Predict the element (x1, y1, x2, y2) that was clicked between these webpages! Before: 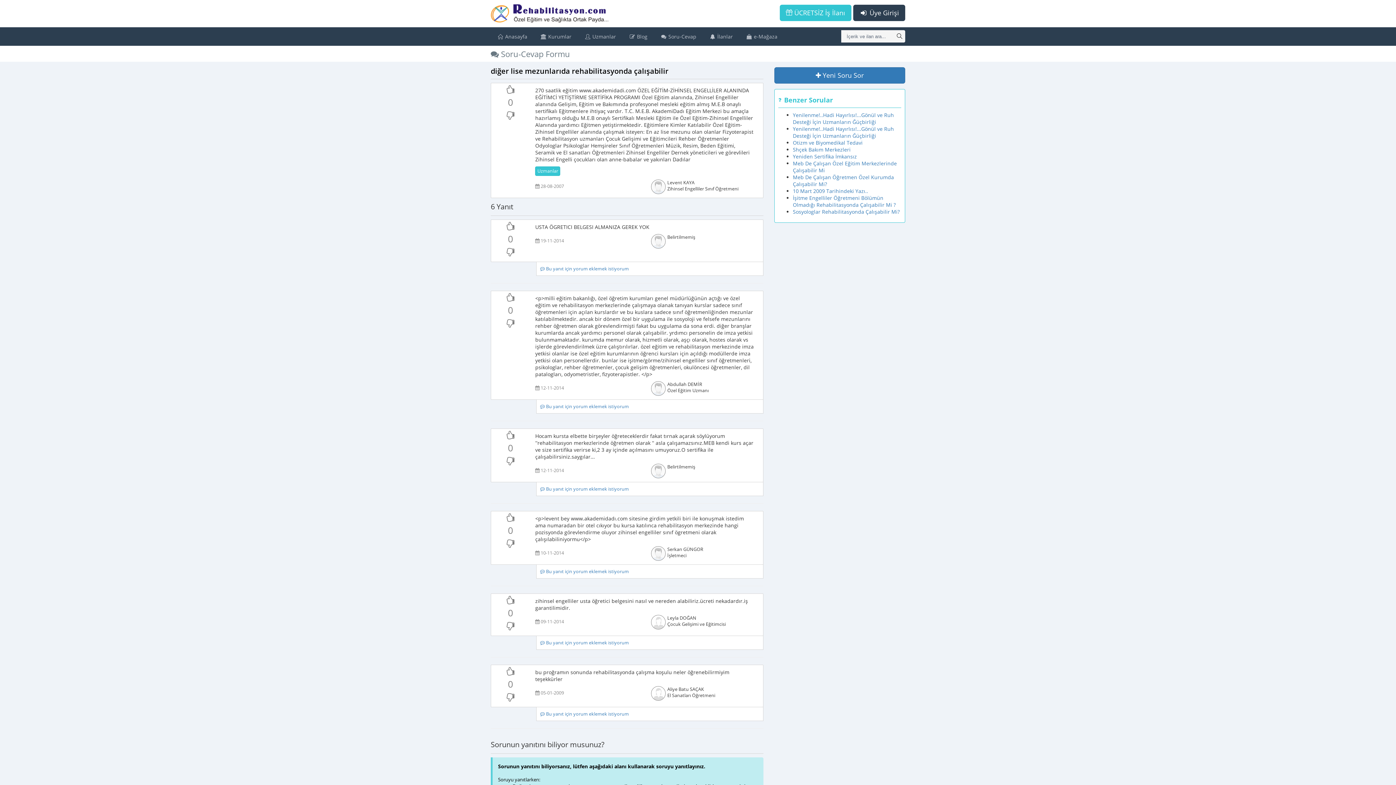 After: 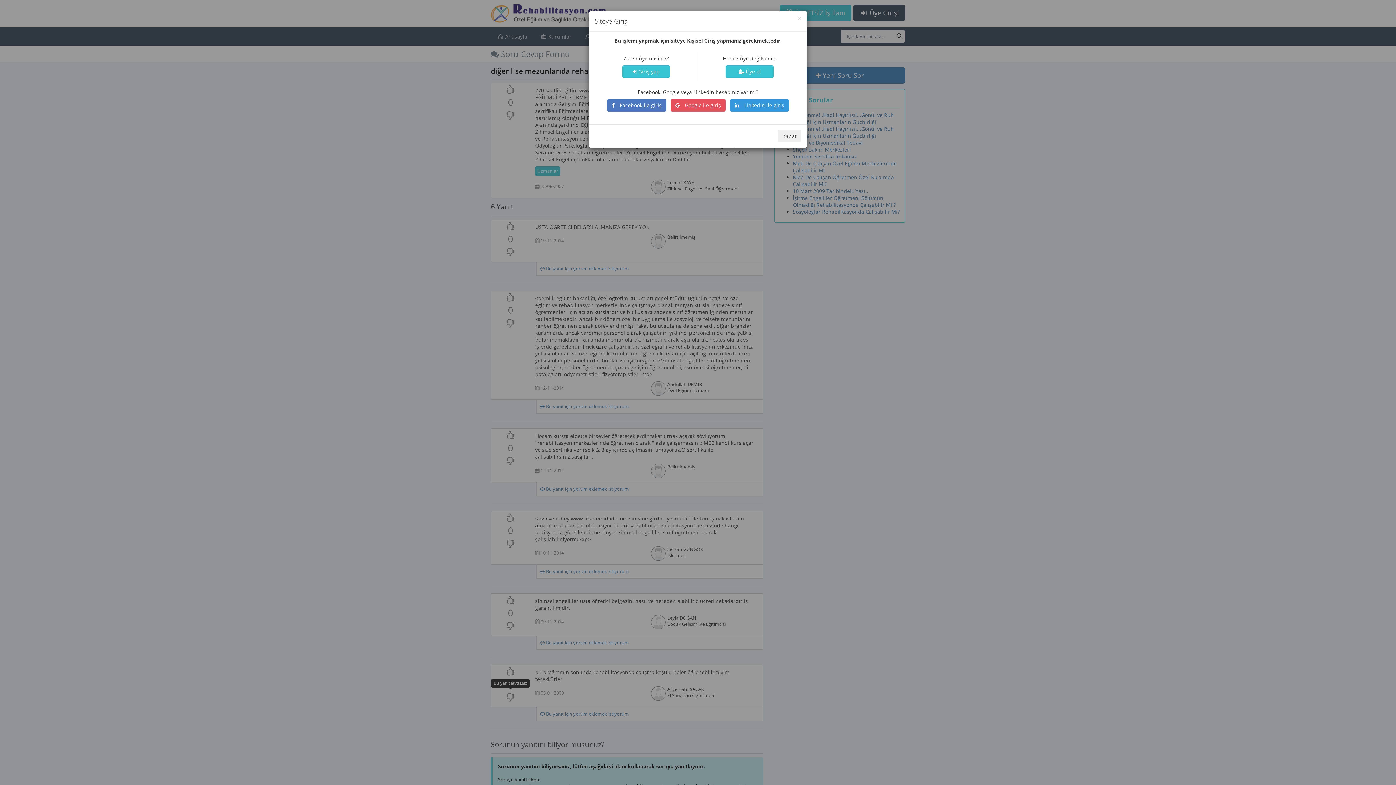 Action: bbox: (506, 690, 514, 703)